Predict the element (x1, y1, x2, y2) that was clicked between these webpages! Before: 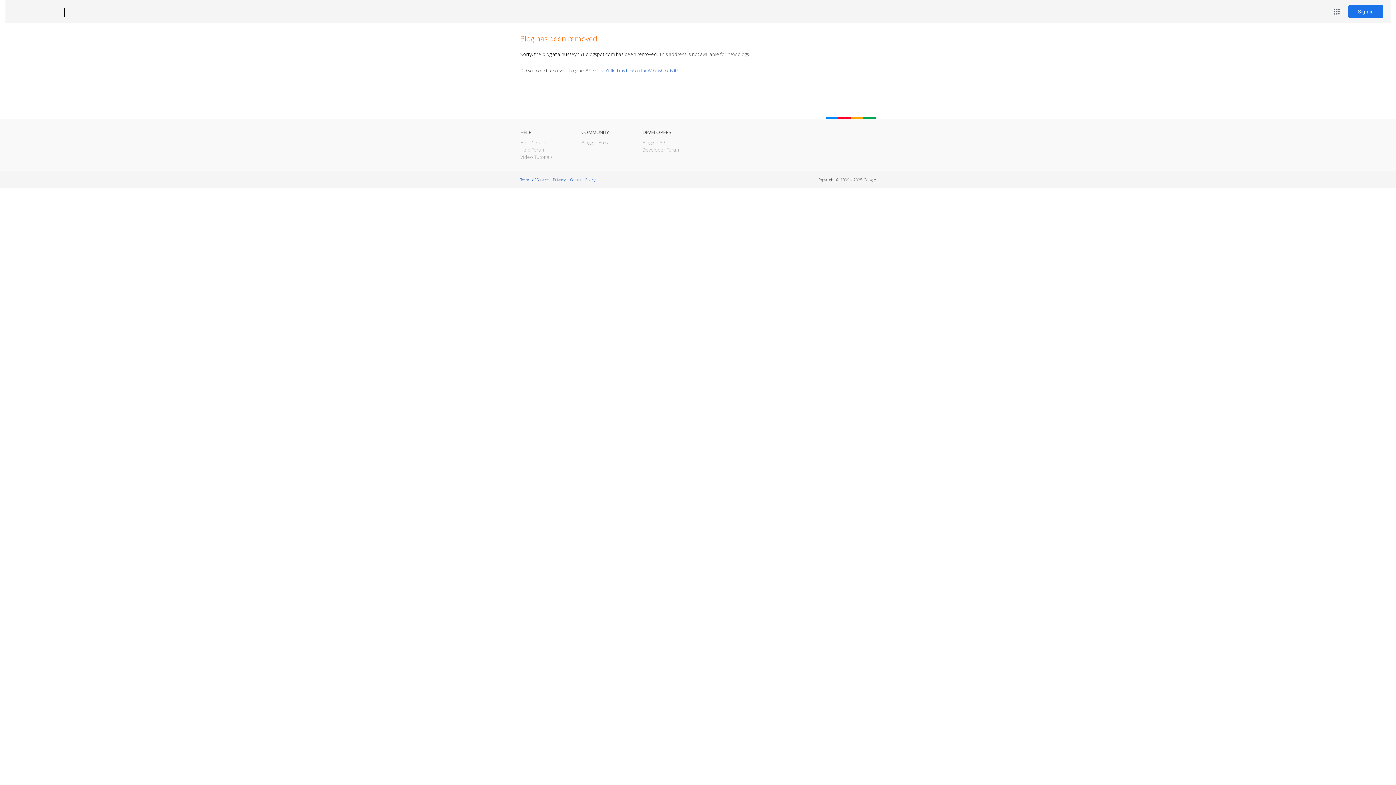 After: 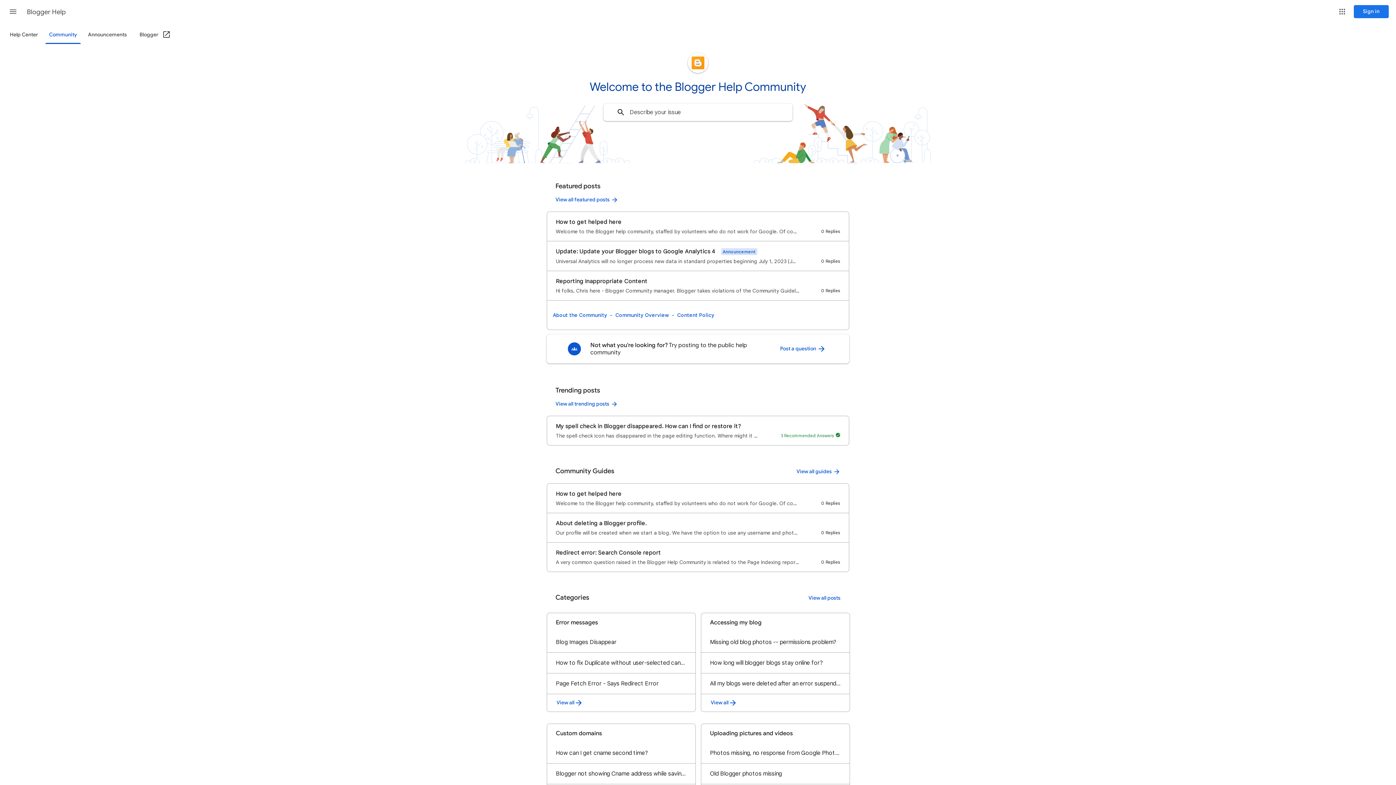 Action: bbox: (520, 146, 545, 153) label: Help Forum